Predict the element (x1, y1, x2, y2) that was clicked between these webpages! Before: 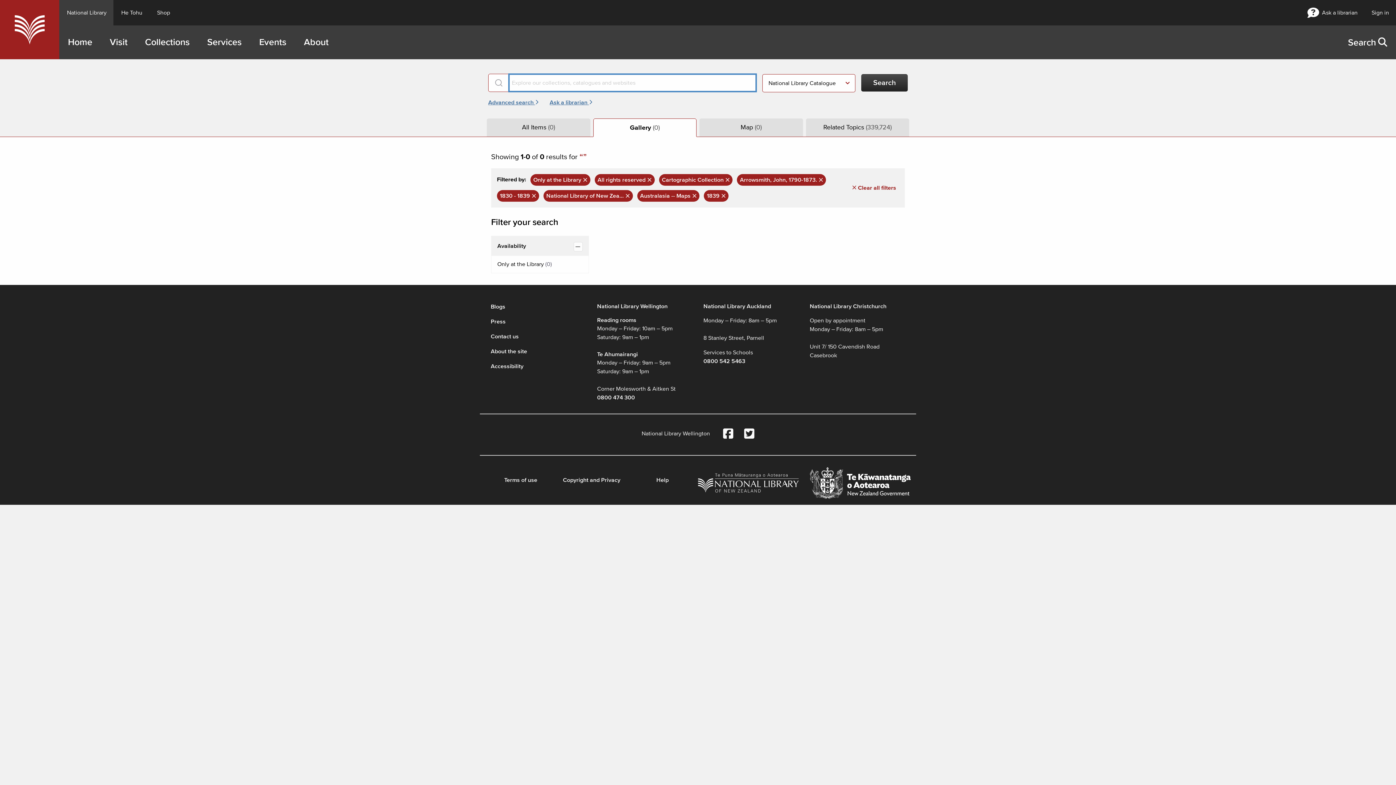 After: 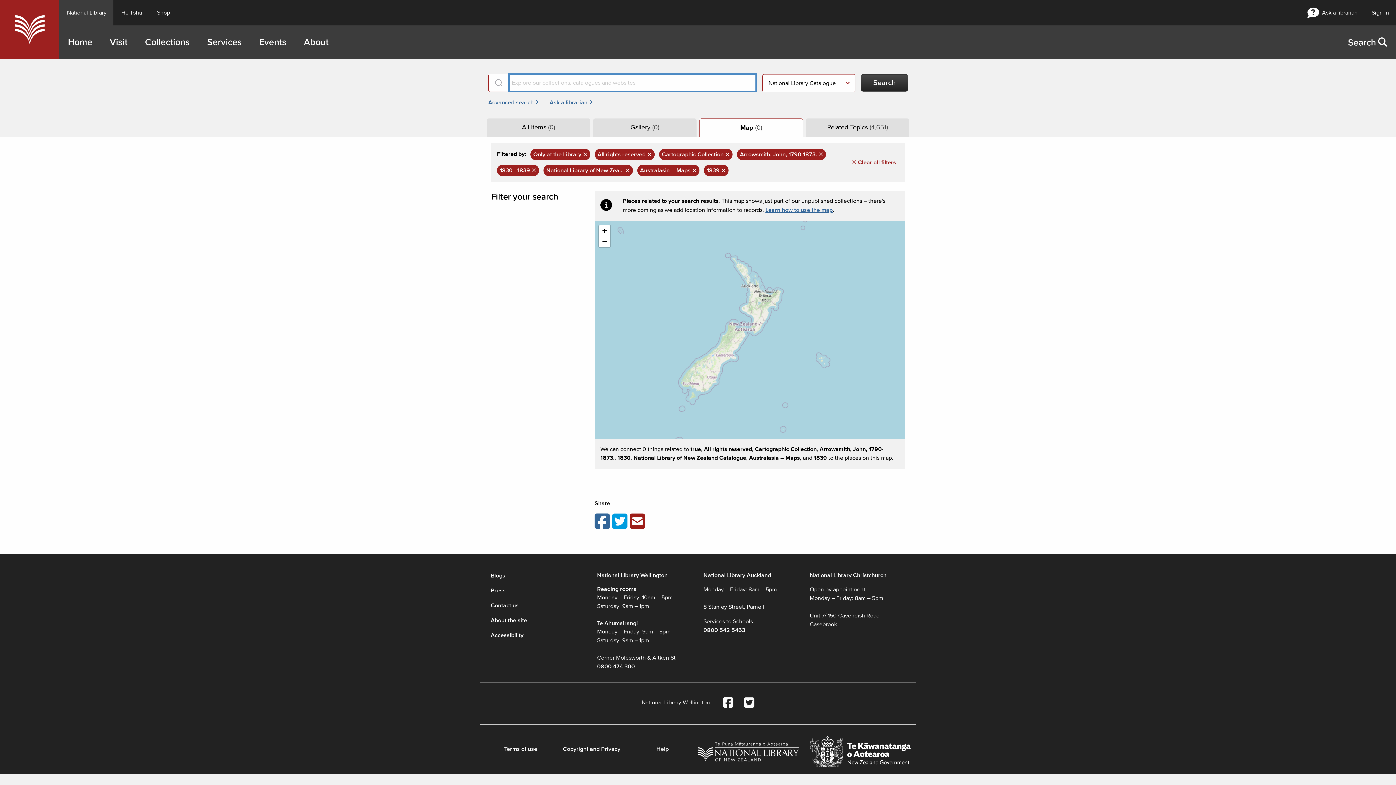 Action: bbox: (699, 118, 803, 136) label: Map (0)